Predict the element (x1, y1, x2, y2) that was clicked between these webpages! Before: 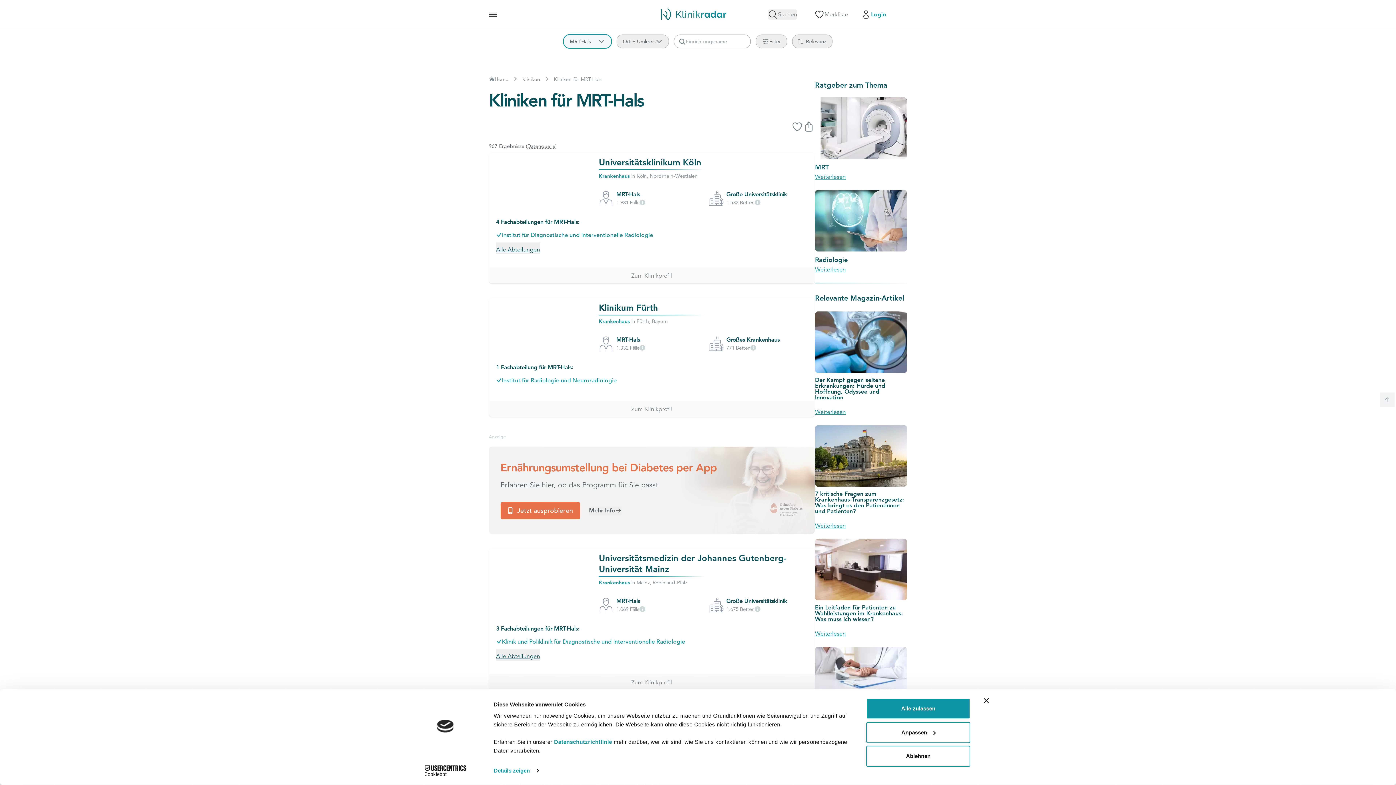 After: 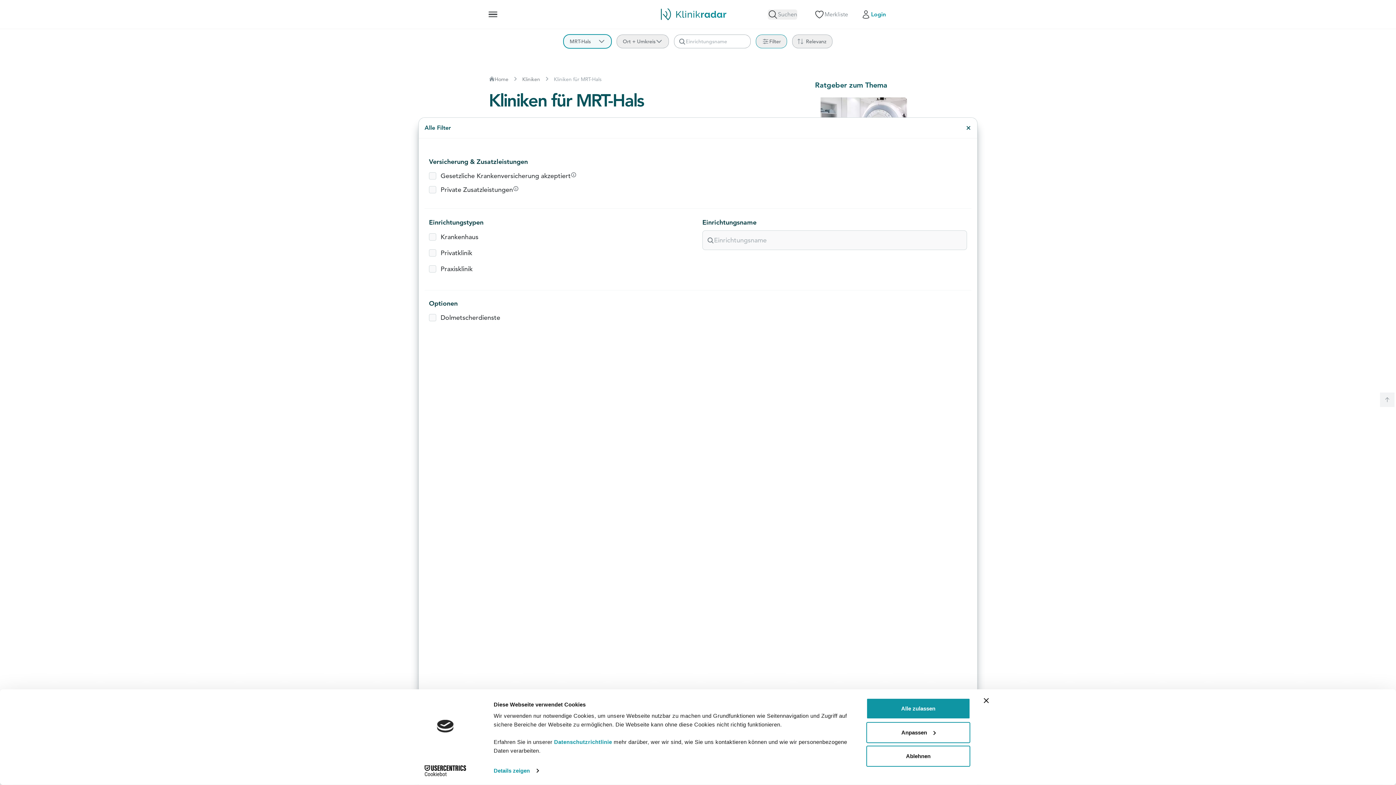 Action: label: Filter bbox: (756, 34, 786, 48)